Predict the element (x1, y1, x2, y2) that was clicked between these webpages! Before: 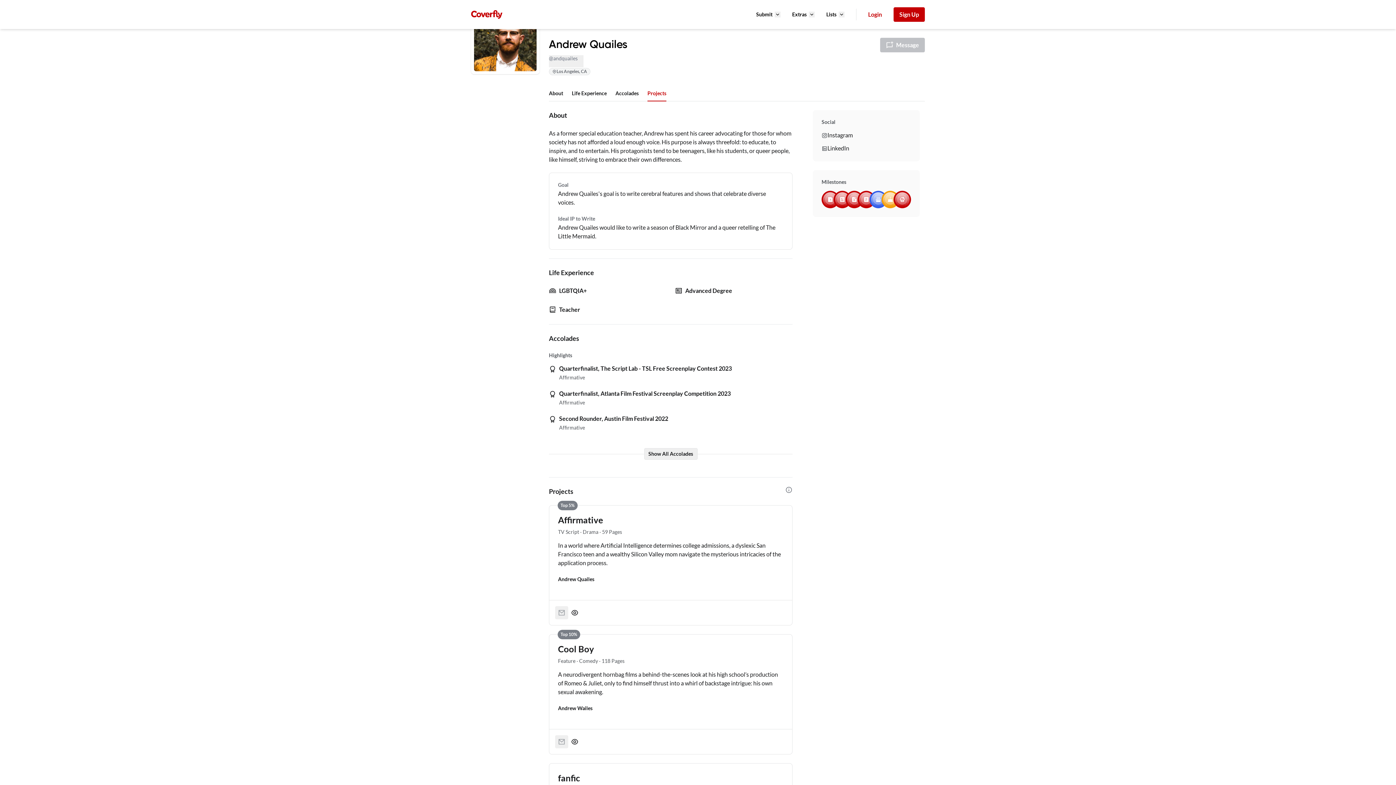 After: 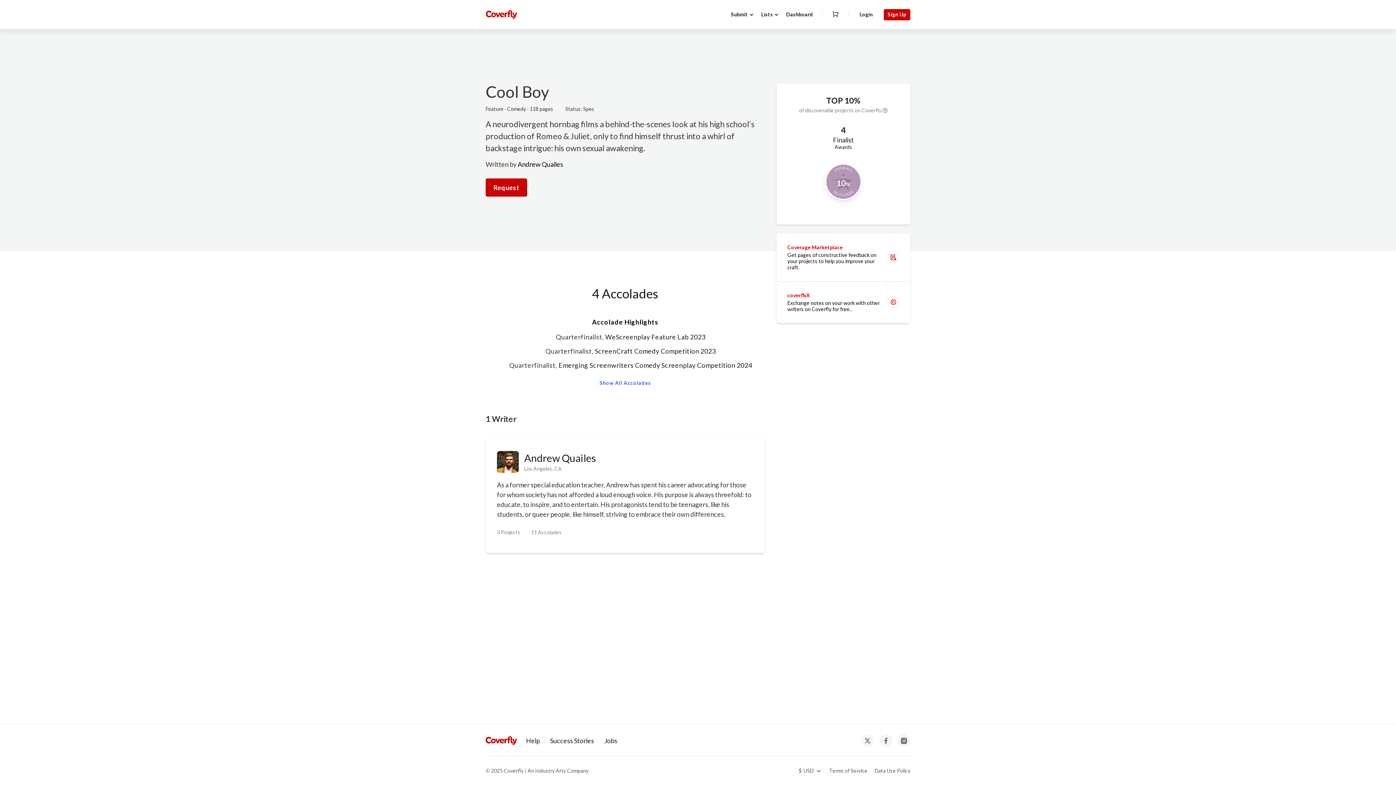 Action: label: View Project bbox: (568, 735, 581, 748)